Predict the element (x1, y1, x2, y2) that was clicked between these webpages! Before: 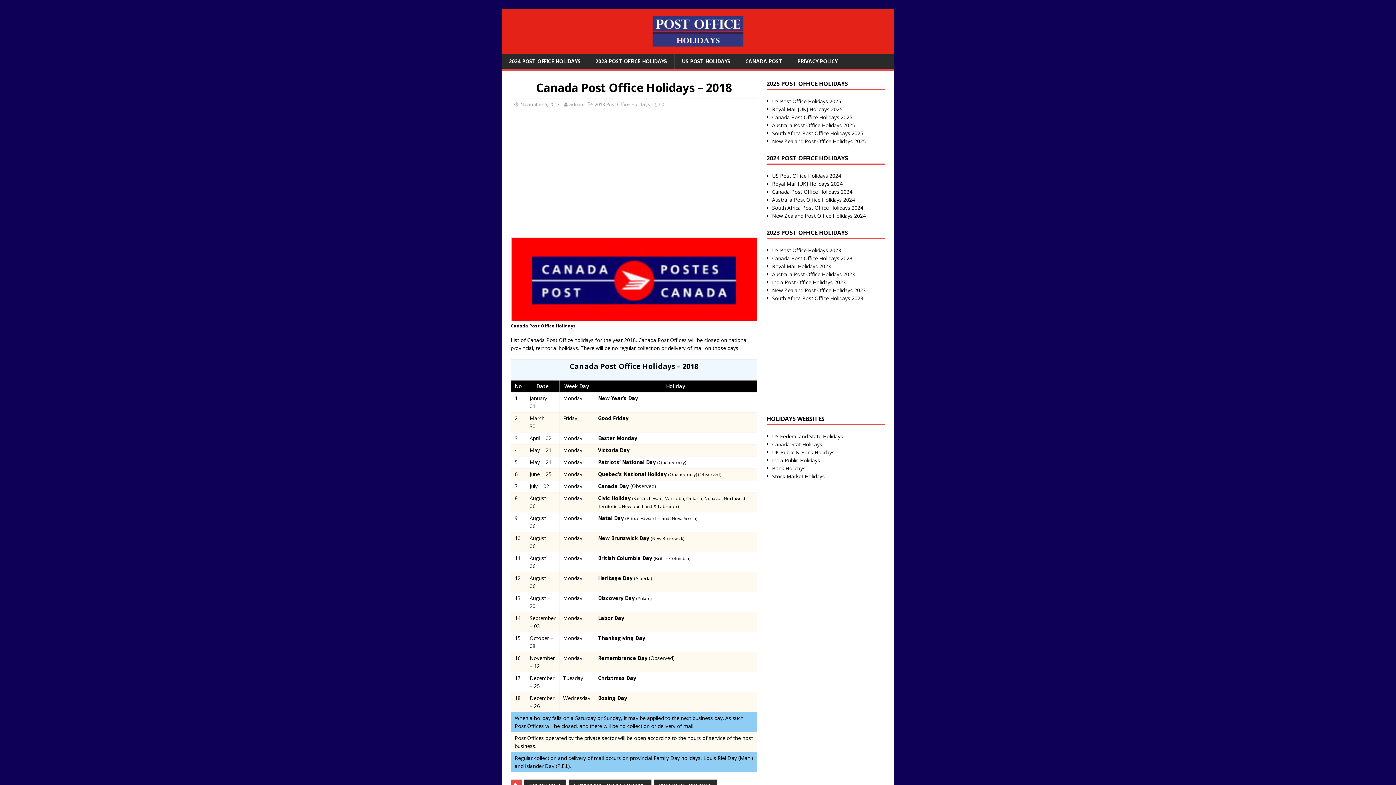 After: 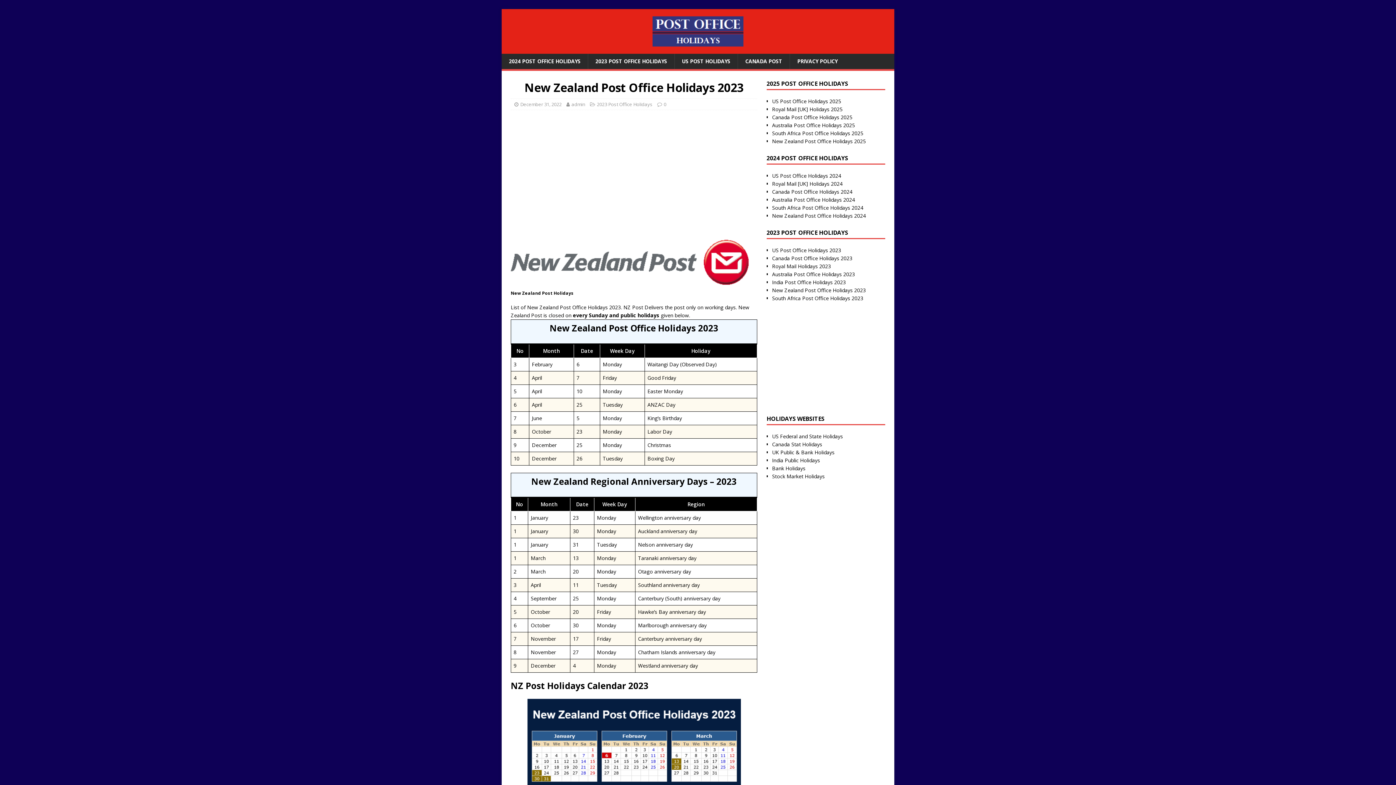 Action: label: New Zealand Post Office Holidays 2023 bbox: (772, 286, 866, 293)